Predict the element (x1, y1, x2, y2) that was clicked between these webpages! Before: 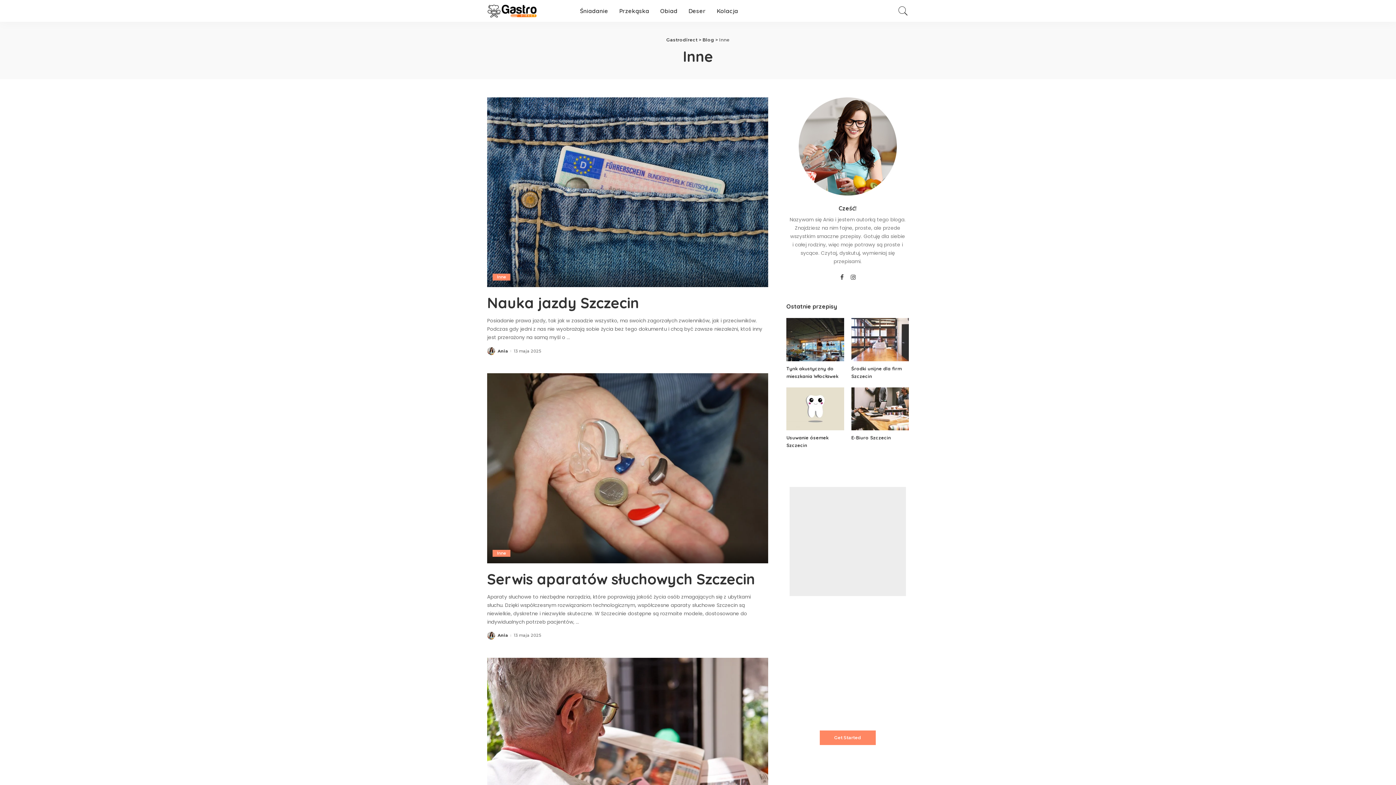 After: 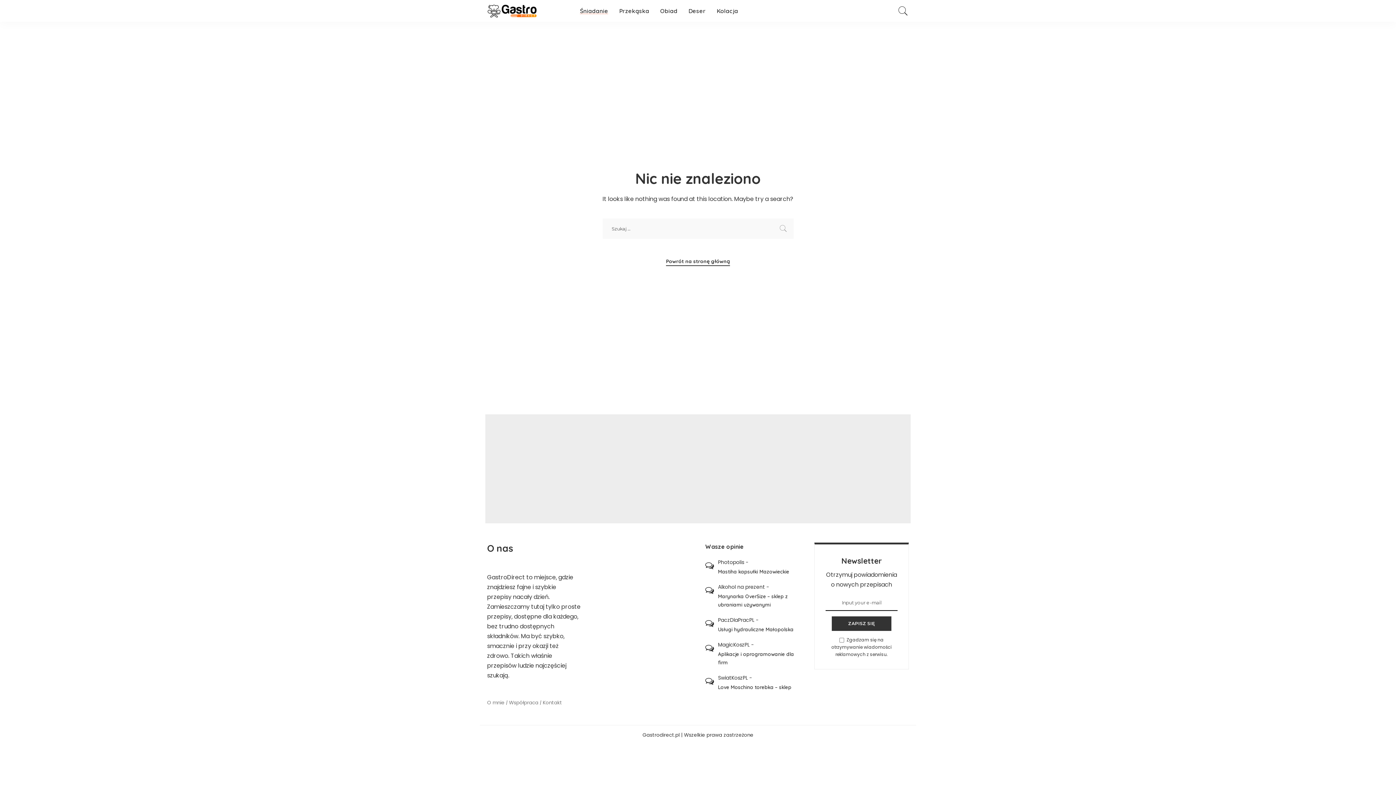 Action: bbox: (574, 0, 613, 21) label: Śniadanie